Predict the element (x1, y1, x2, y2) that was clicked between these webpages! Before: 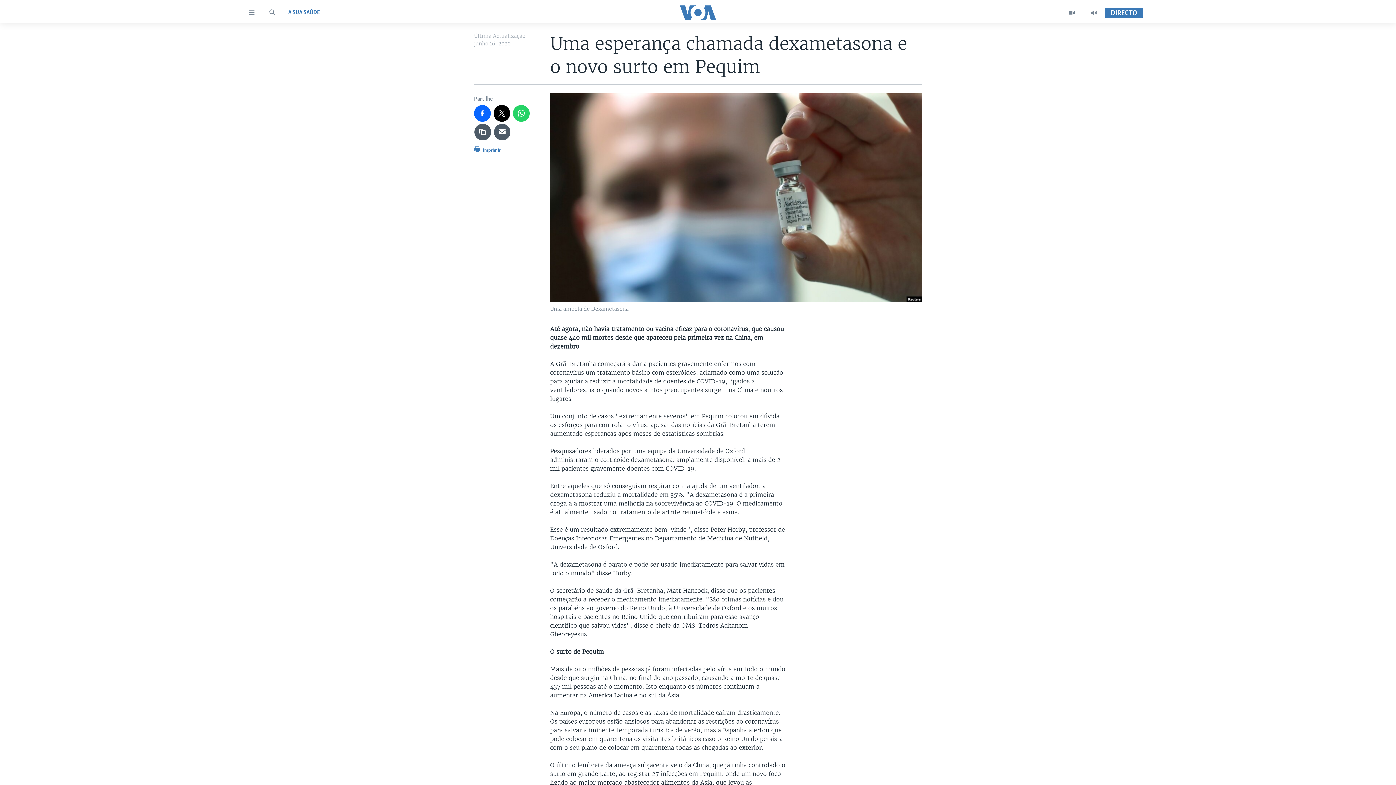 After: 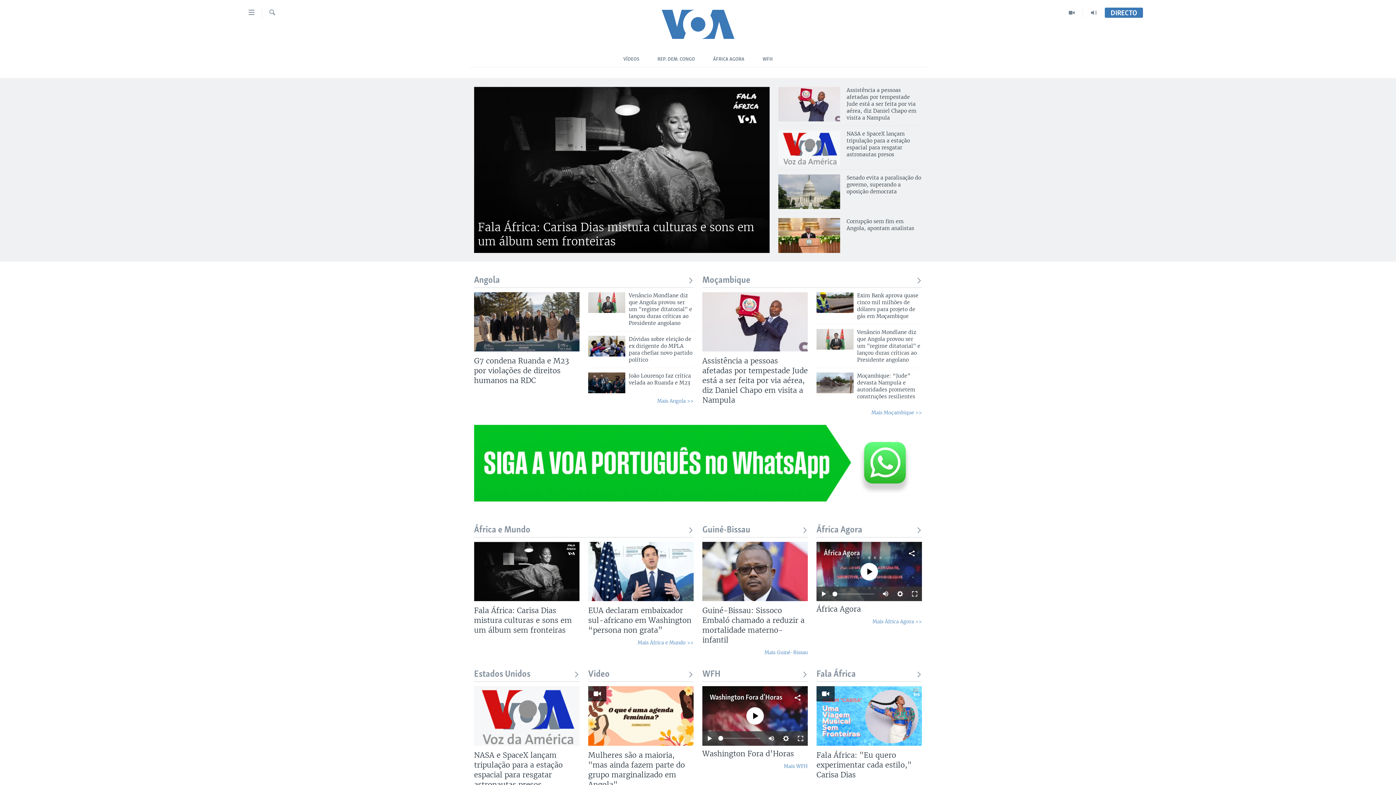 Action: bbox: (661, 5, 734, 19)